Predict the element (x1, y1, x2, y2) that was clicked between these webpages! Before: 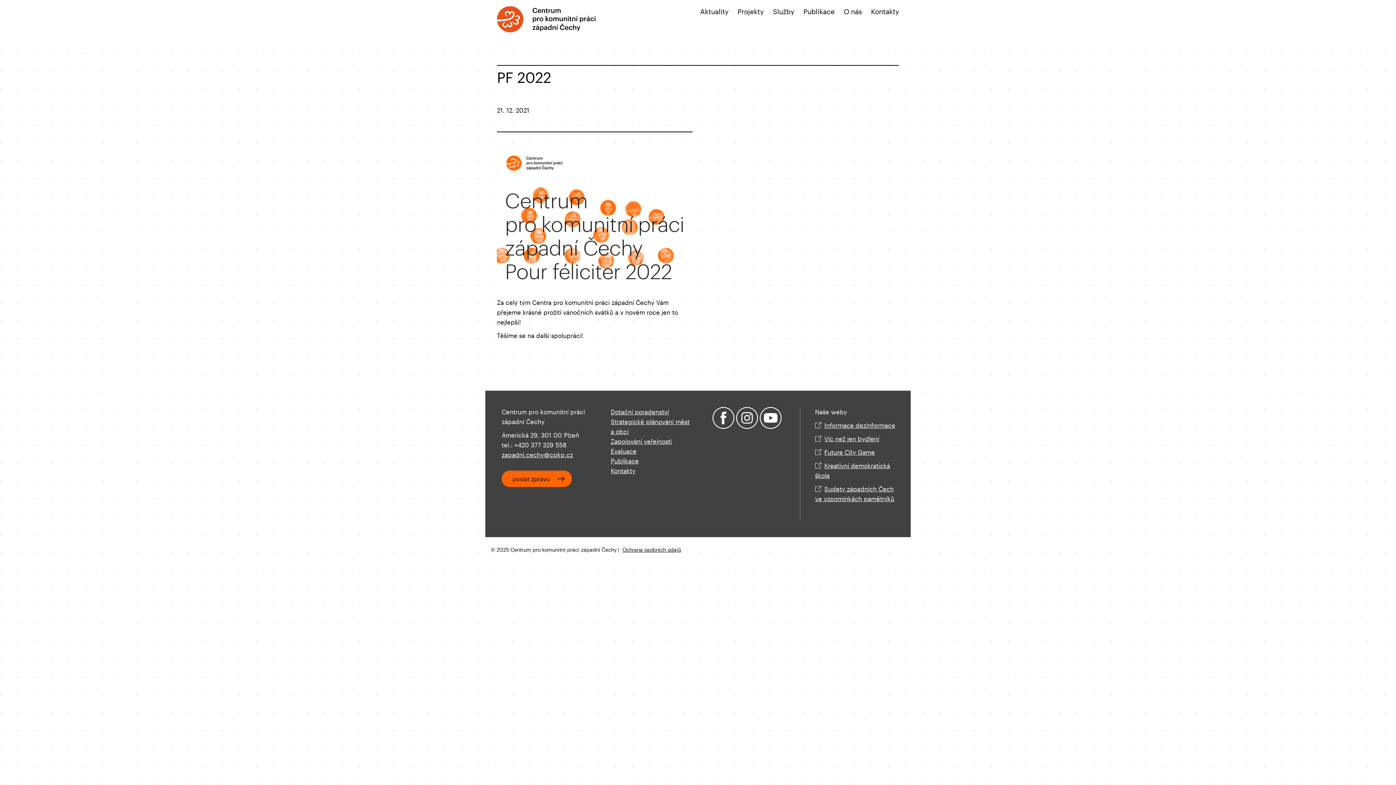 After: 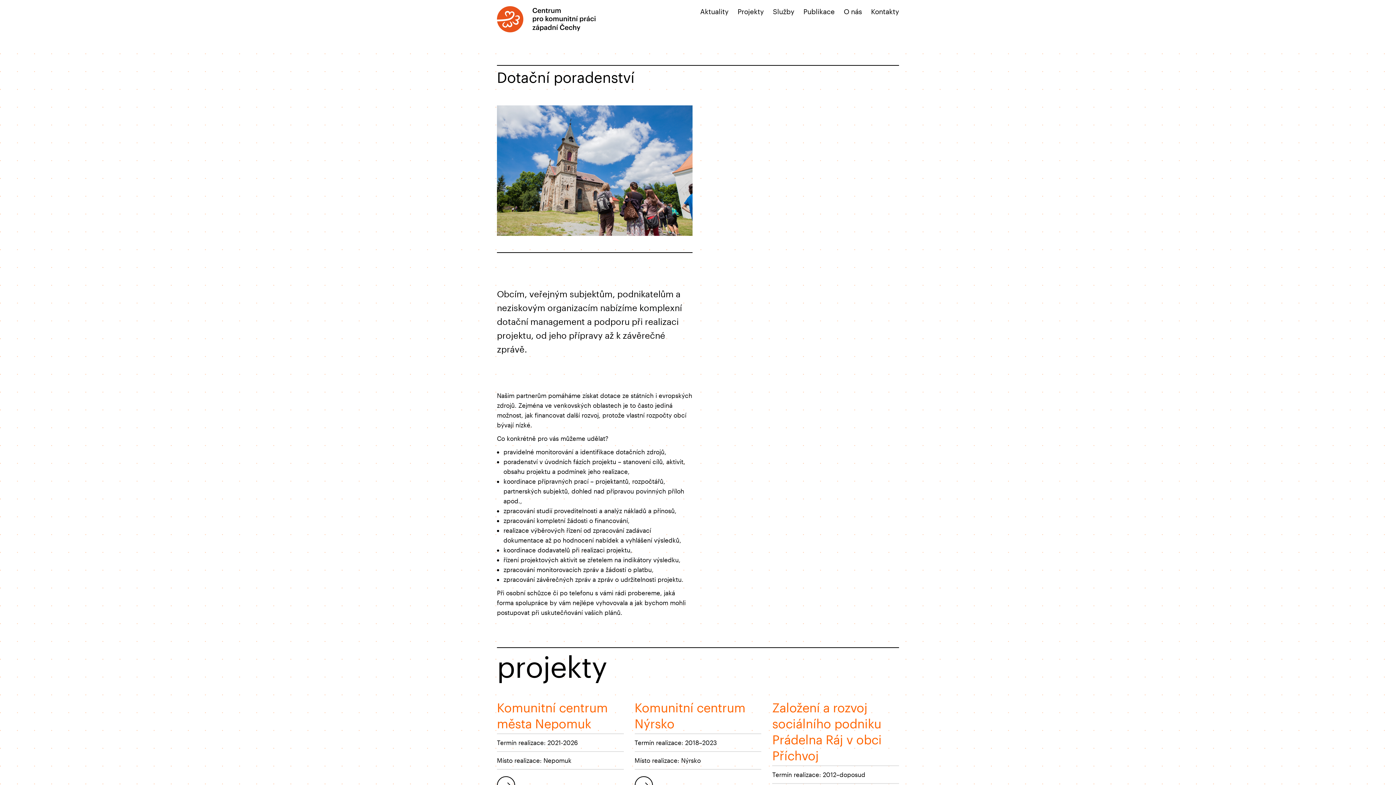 Action: label: Dotační poradenství bbox: (610, 408, 669, 415)